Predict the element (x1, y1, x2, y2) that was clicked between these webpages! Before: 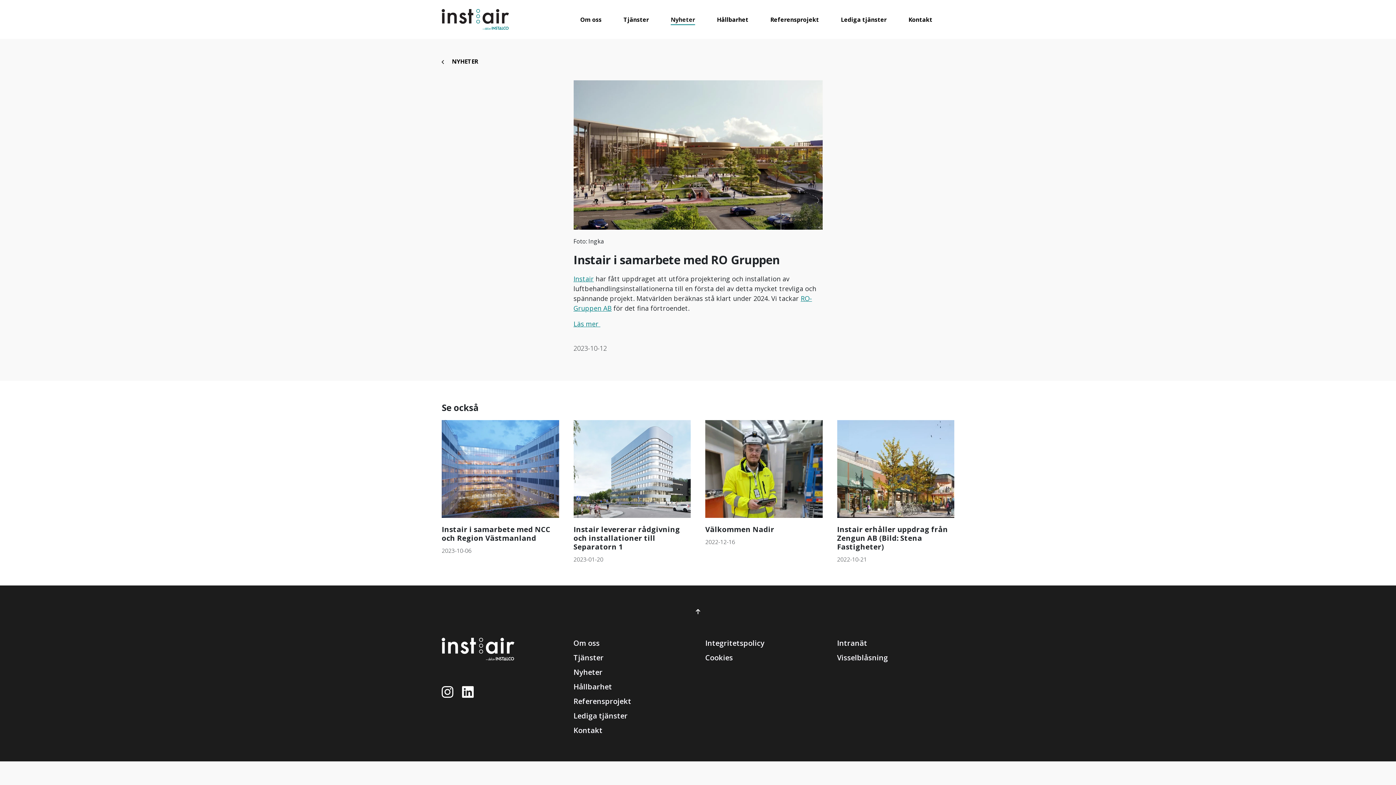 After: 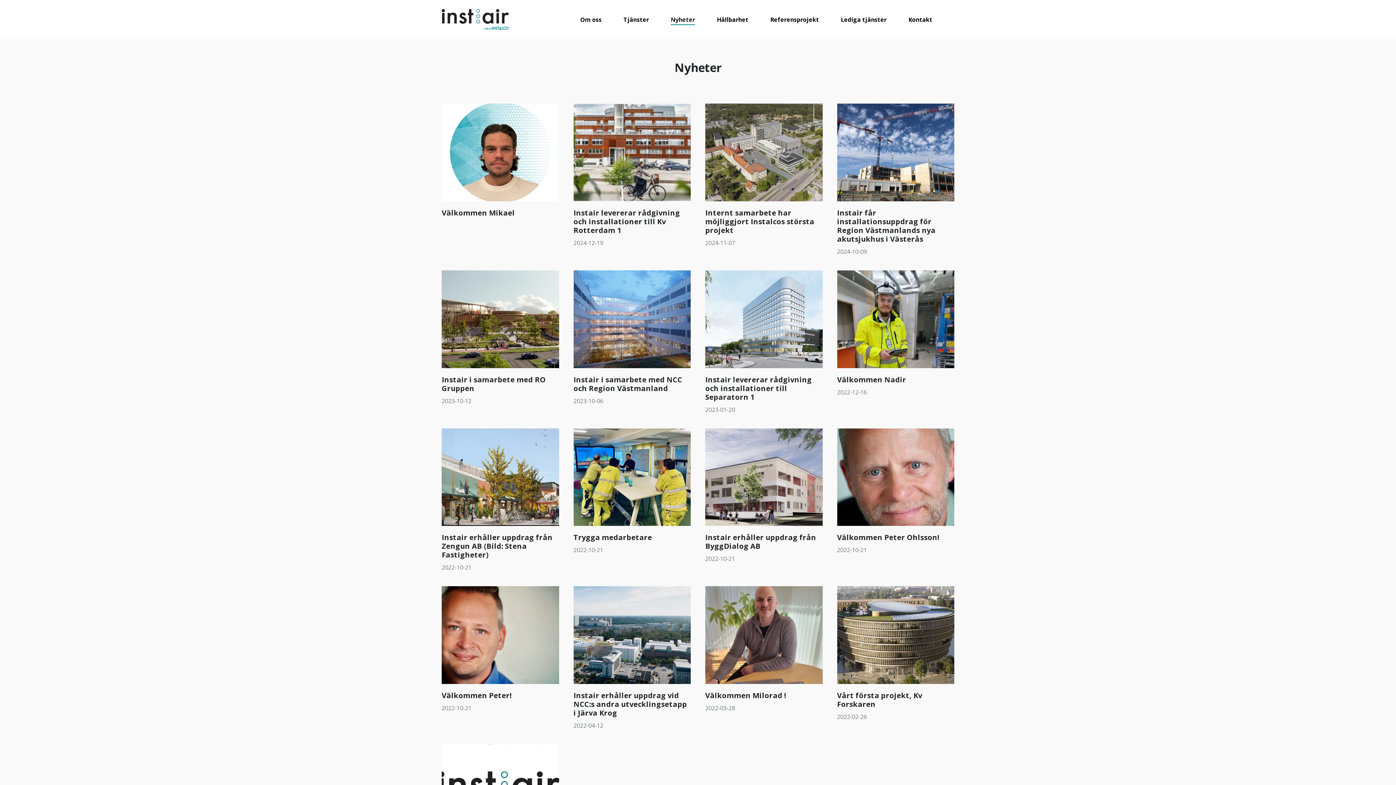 Action: label: Nyheter bbox: (573, 667, 602, 677)